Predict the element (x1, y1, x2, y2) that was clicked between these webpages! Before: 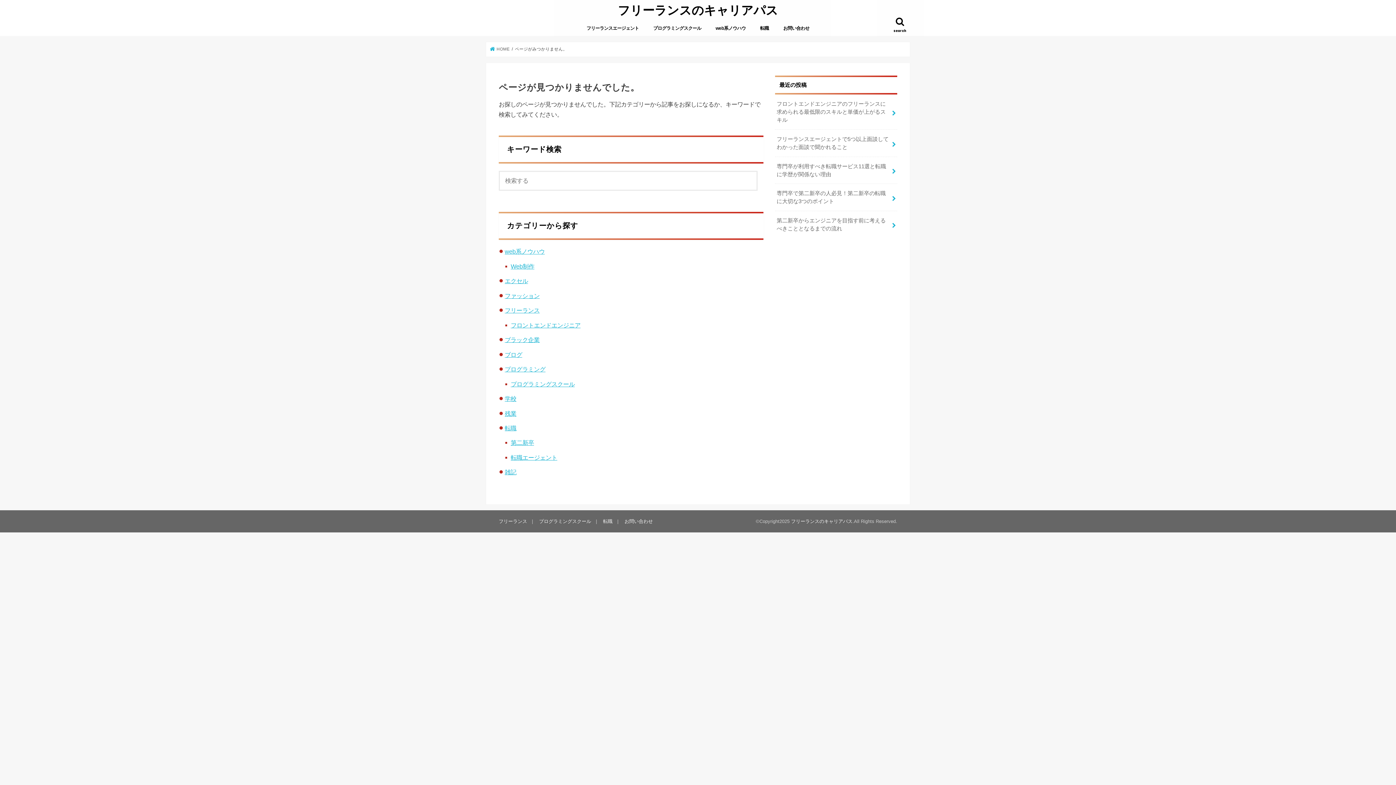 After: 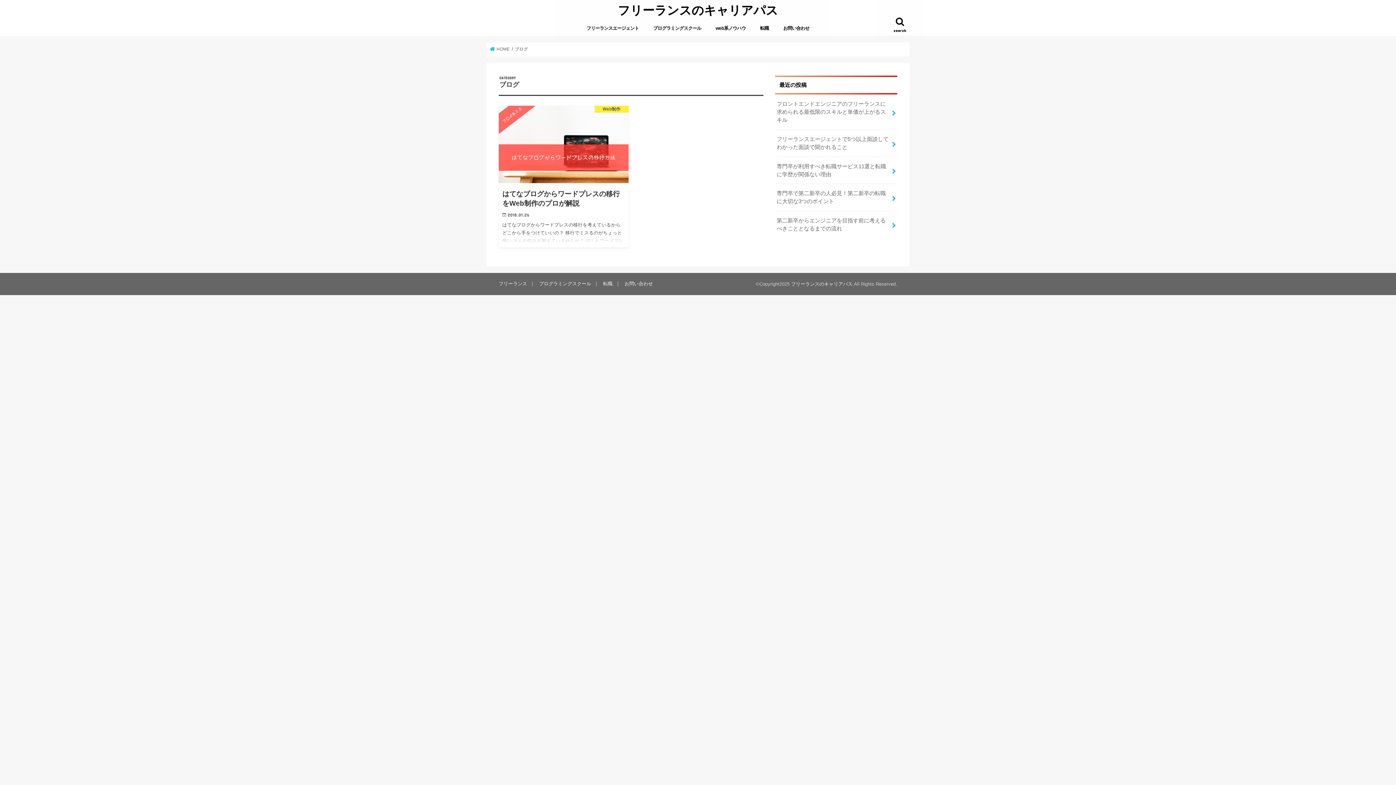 Action: bbox: (504, 351, 522, 358) label: ブログ